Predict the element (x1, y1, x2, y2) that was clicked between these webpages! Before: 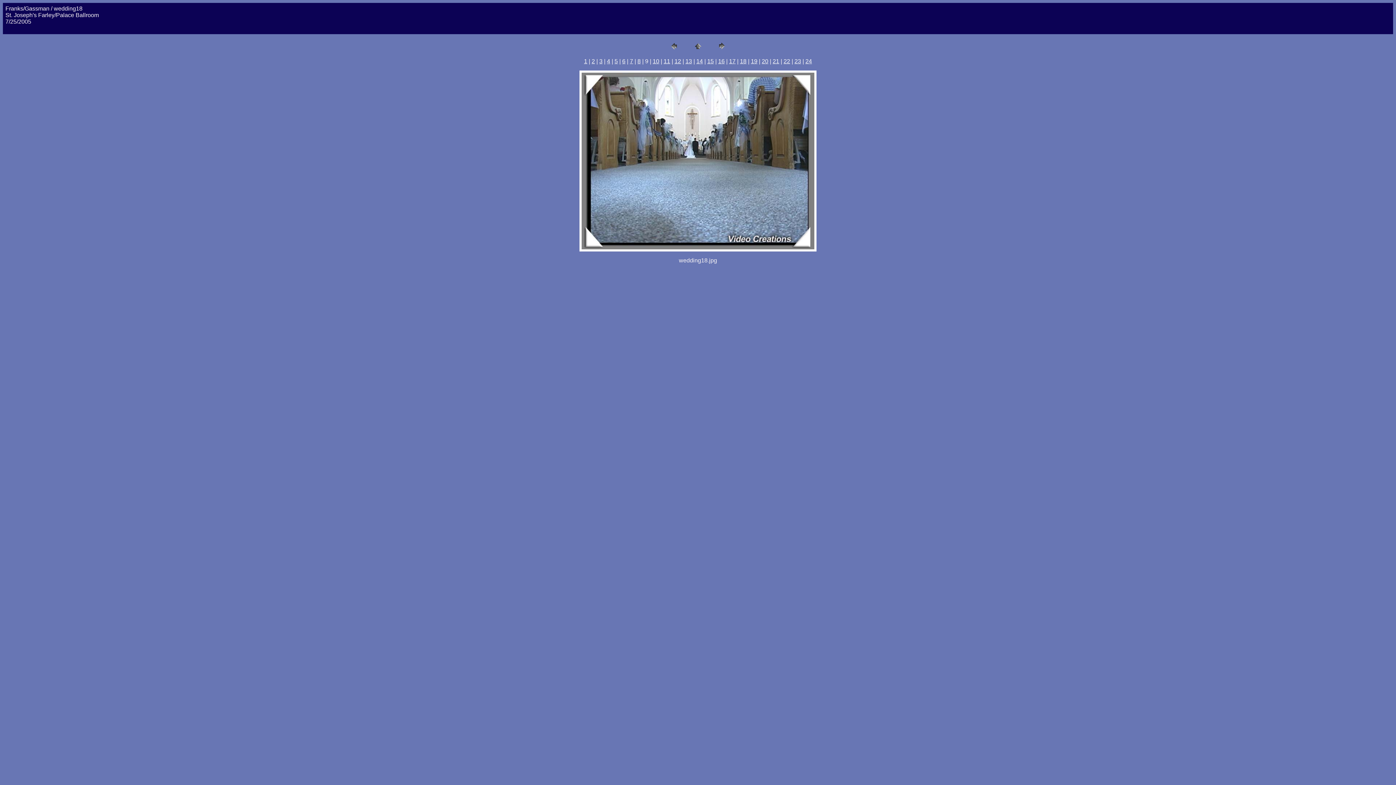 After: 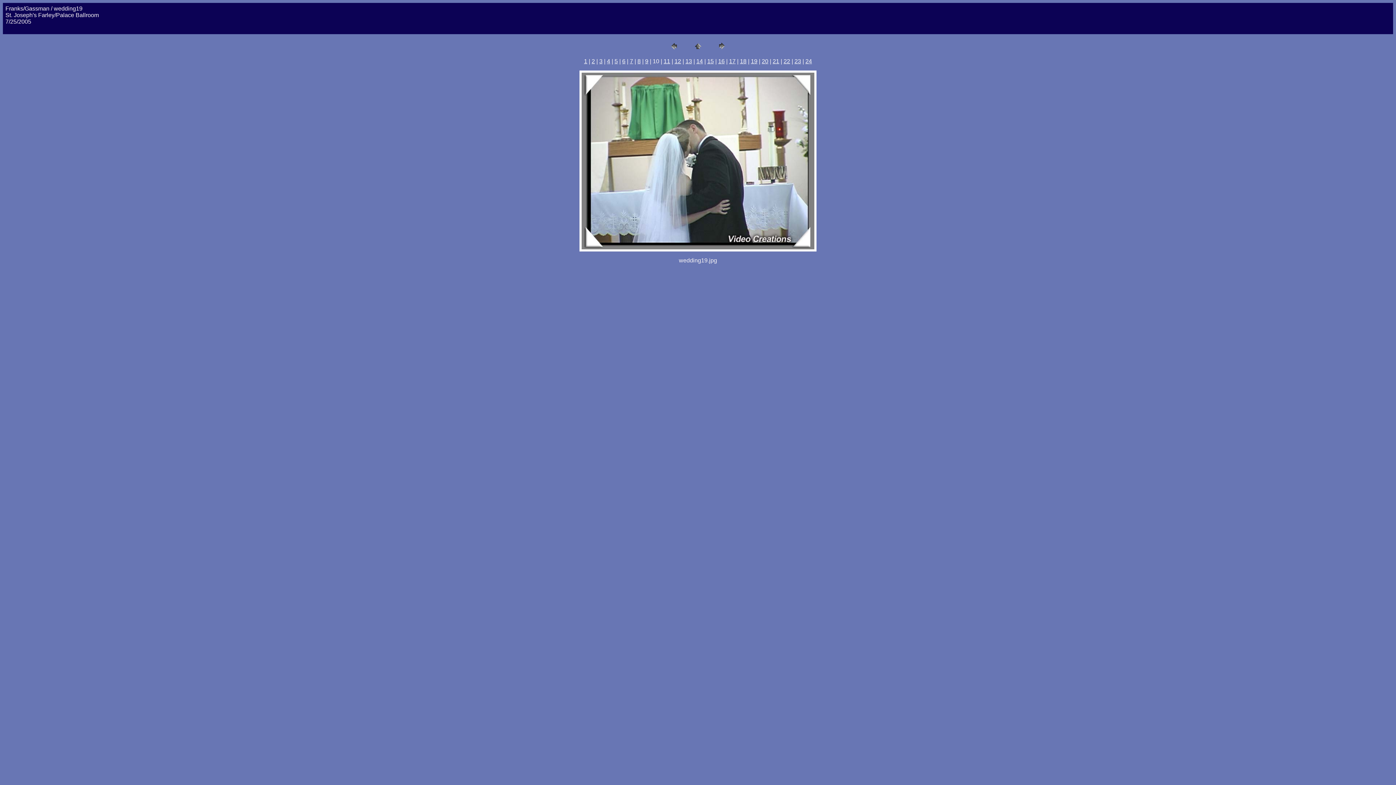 Action: bbox: (579, 246, 816, 252)